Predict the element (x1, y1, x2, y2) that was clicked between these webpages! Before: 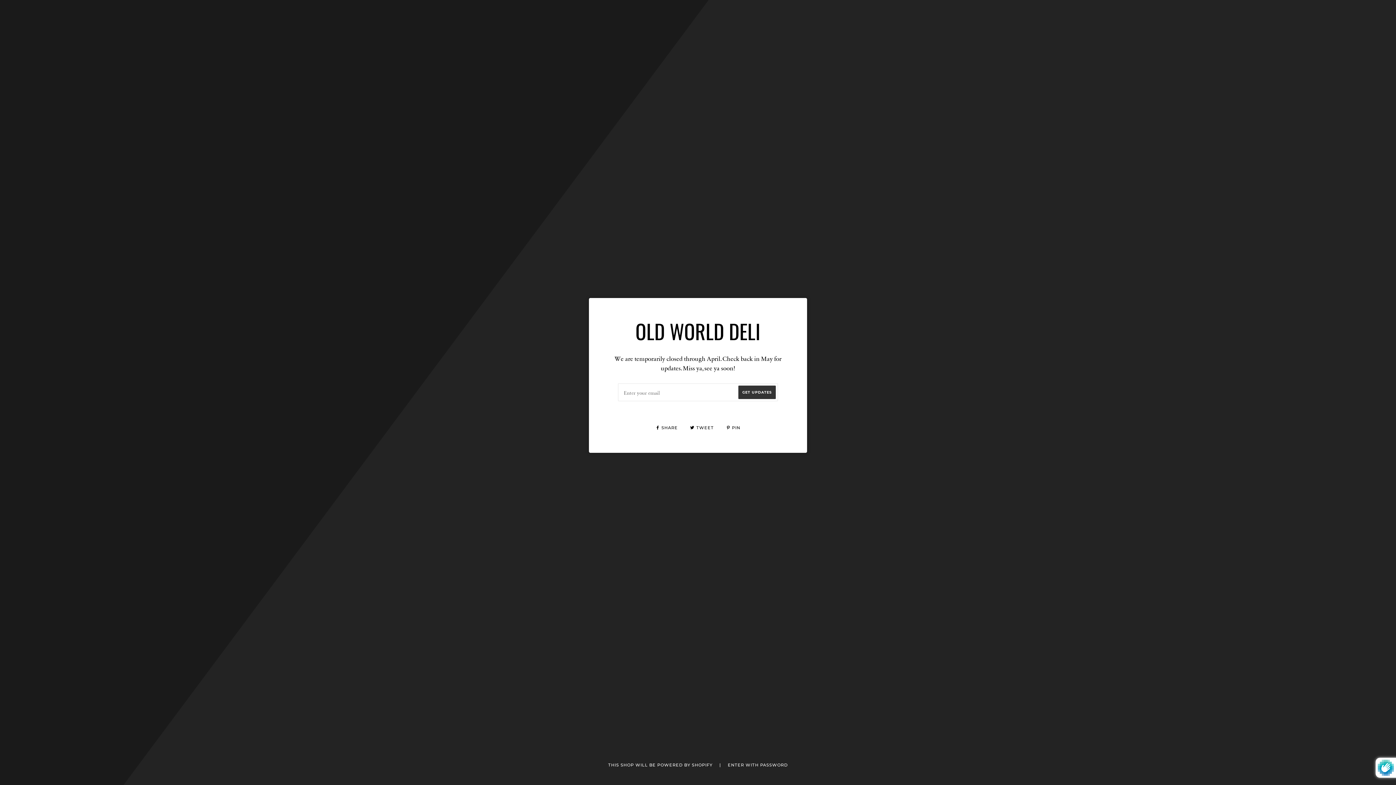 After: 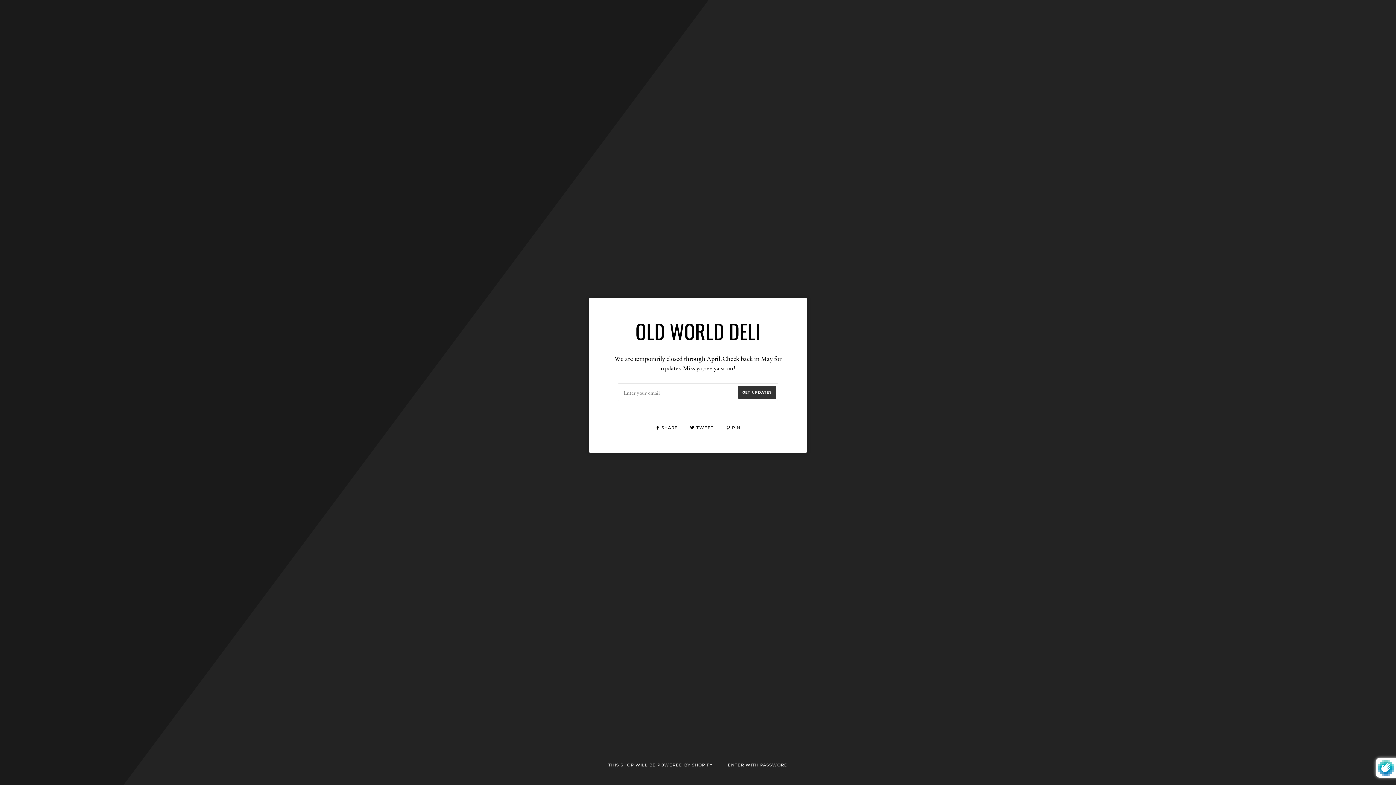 Action: bbox: (726, 425, 740, 430) label:  PIN